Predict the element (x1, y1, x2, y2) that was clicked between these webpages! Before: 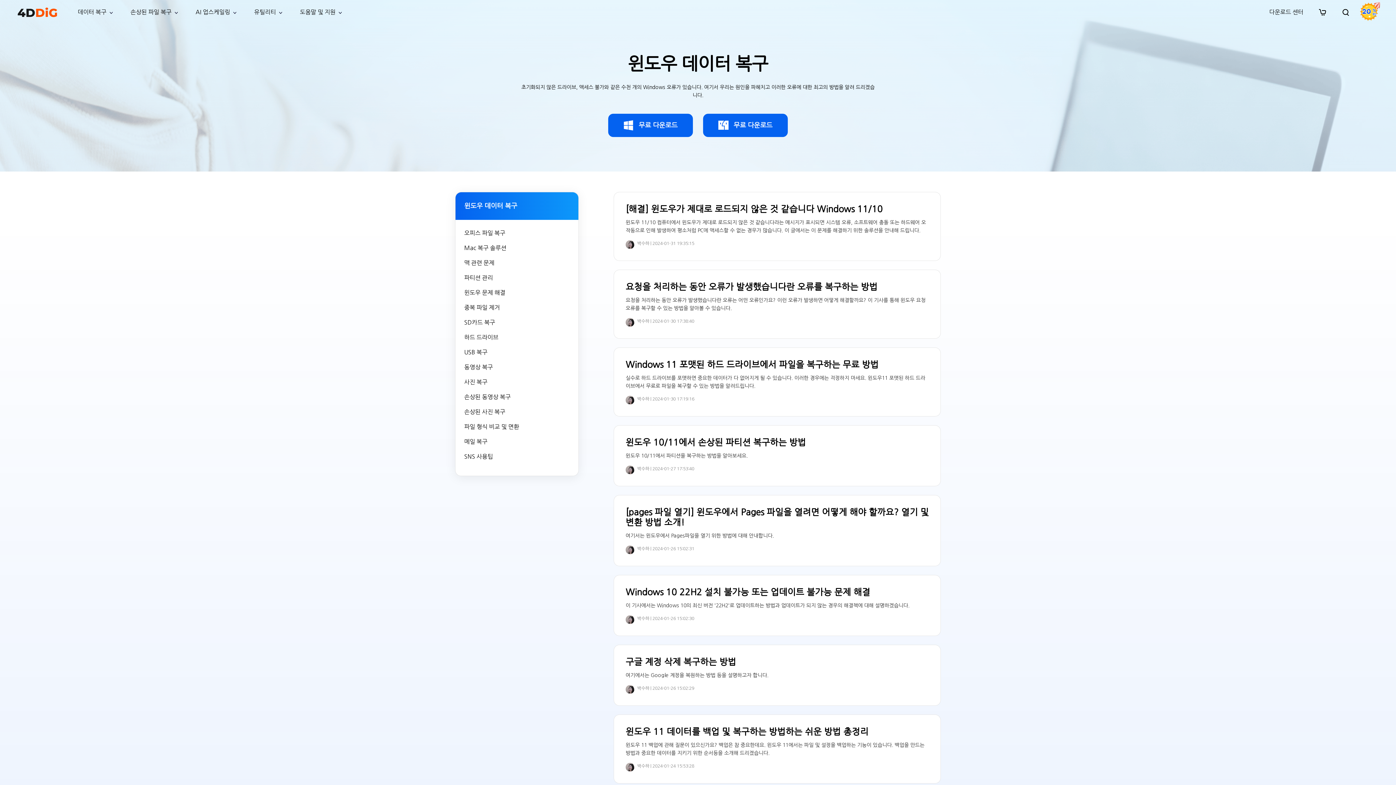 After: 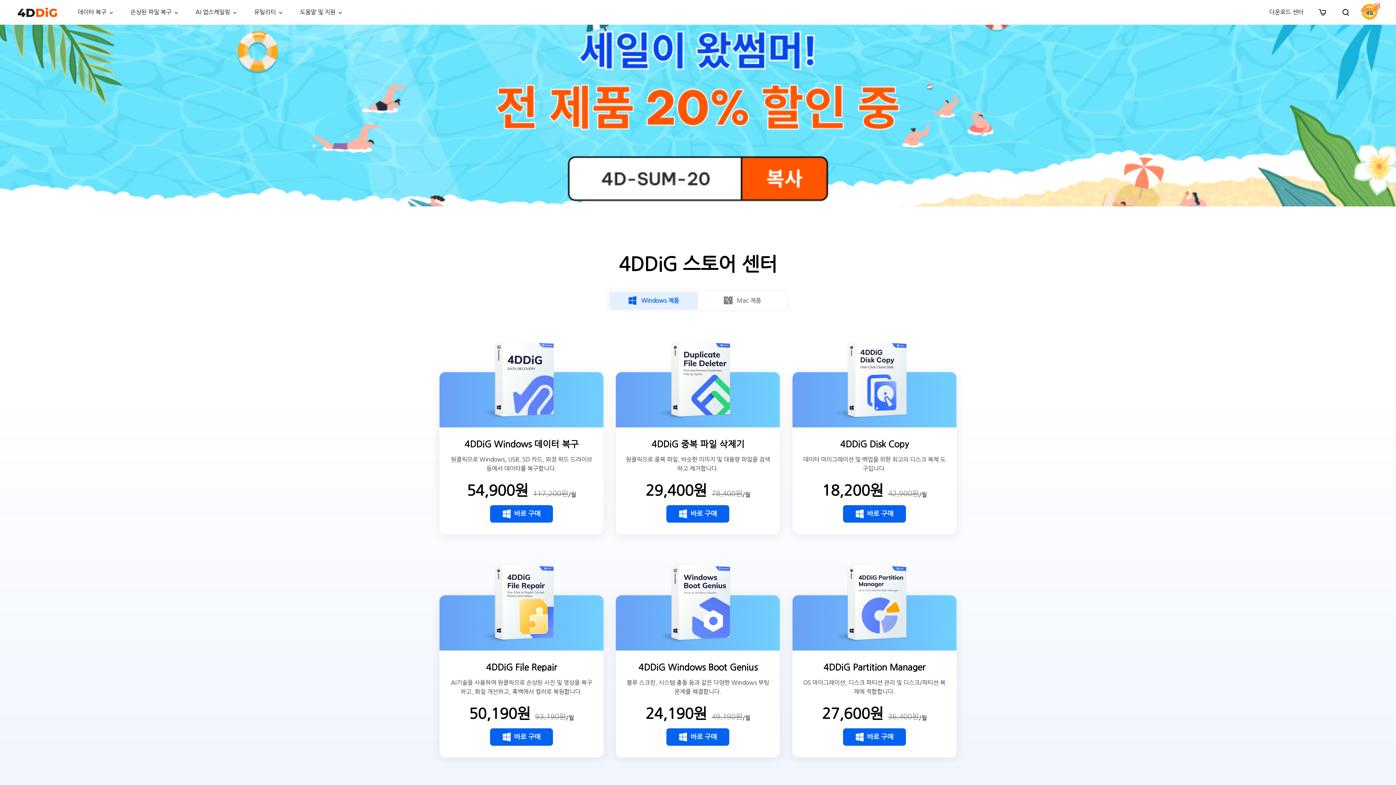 Action: bbox: (1362, 4, 1378, 19)